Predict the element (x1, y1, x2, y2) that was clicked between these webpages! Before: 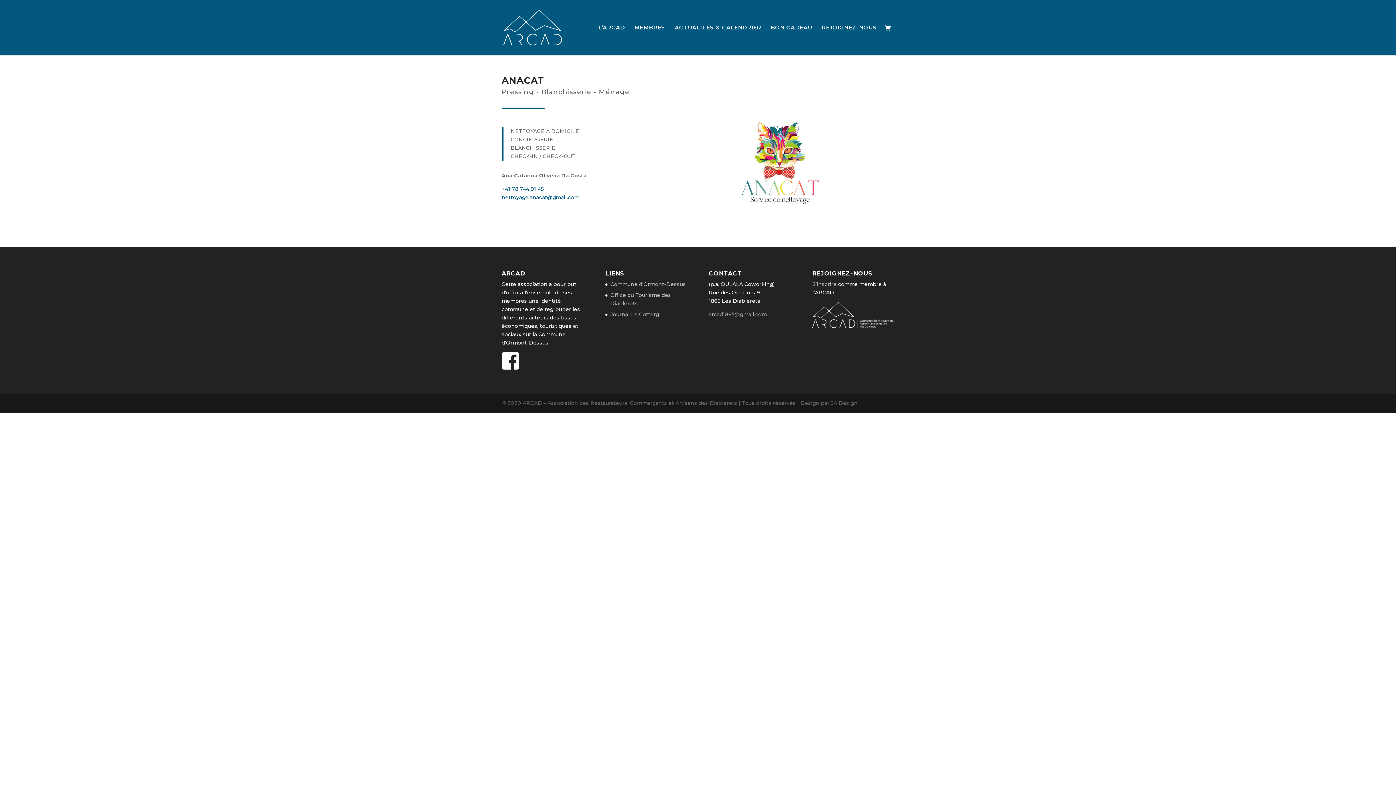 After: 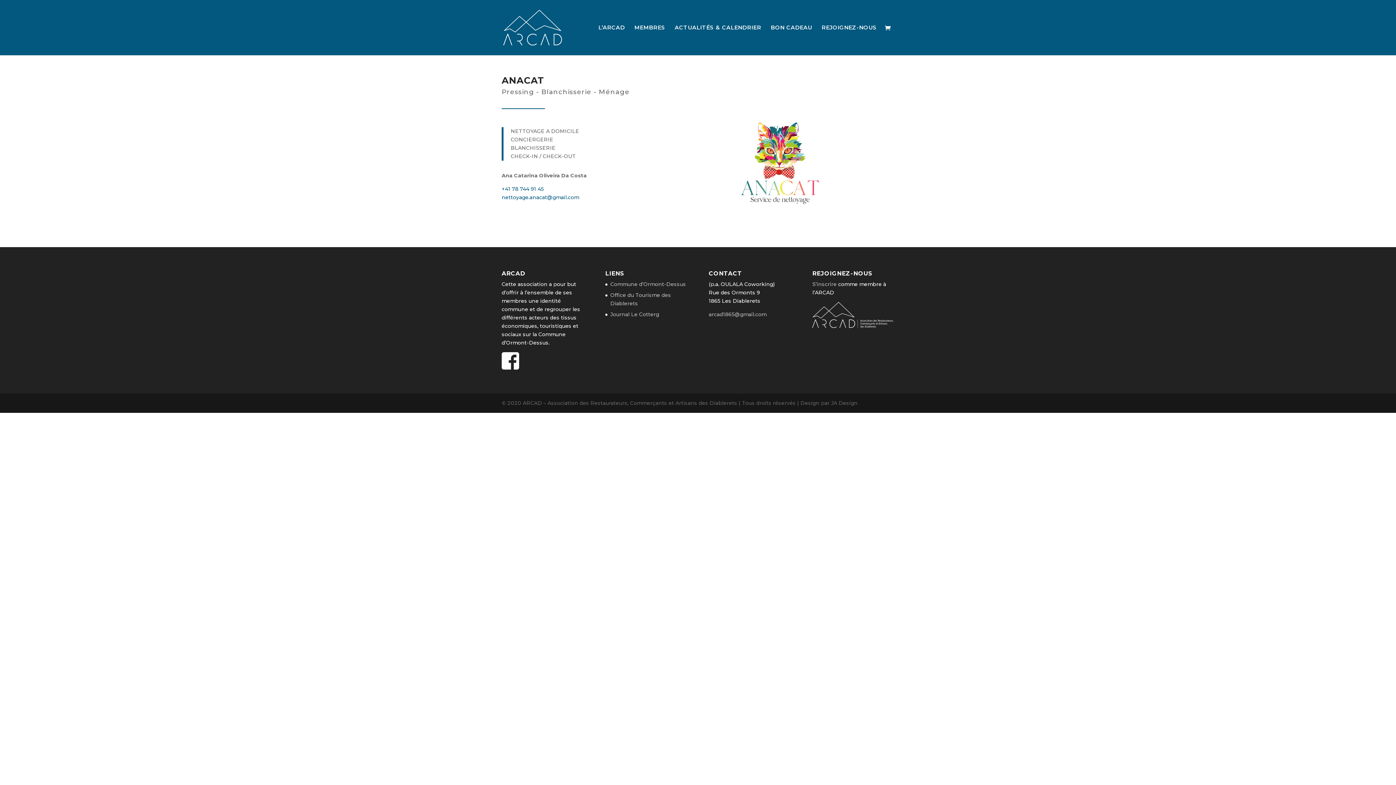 Action: bbox: (501, 364, 519, 371)